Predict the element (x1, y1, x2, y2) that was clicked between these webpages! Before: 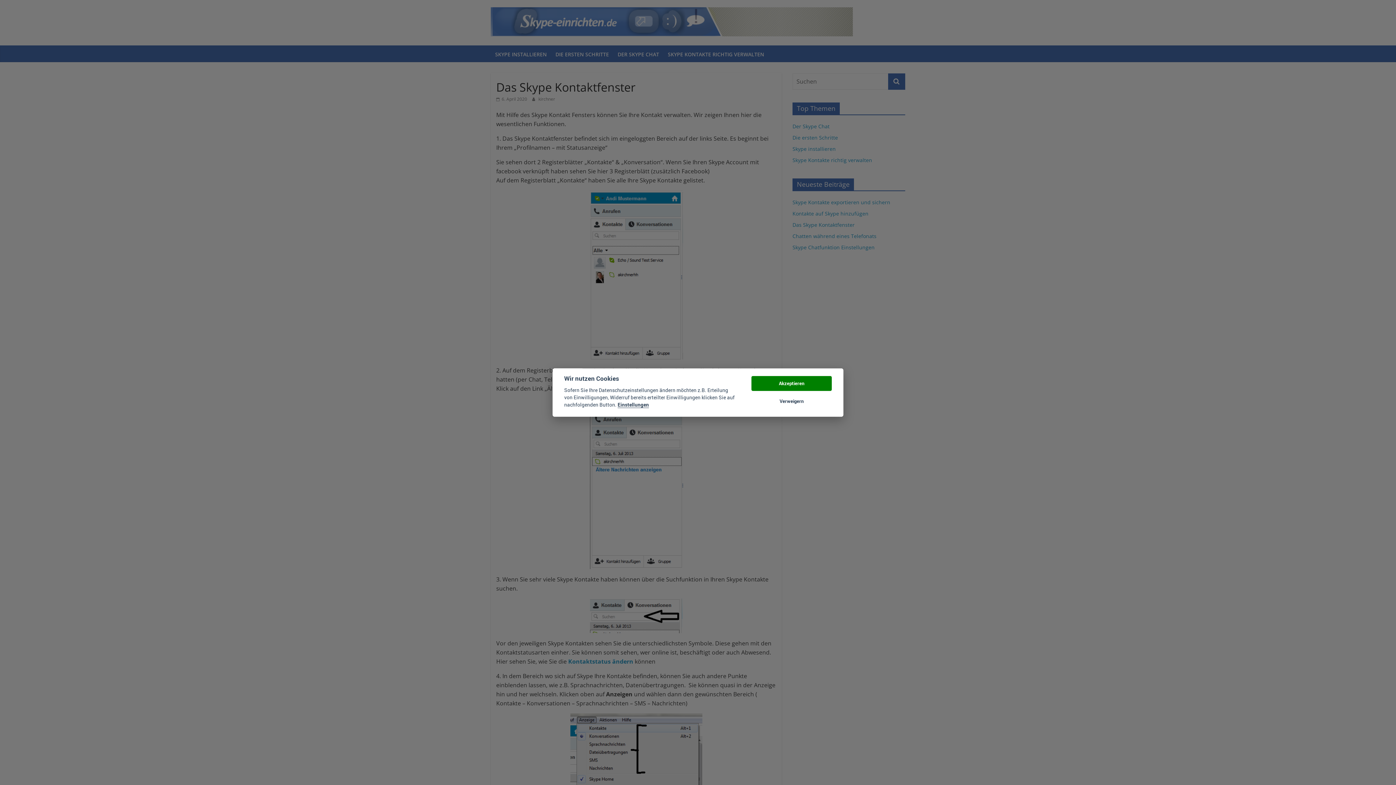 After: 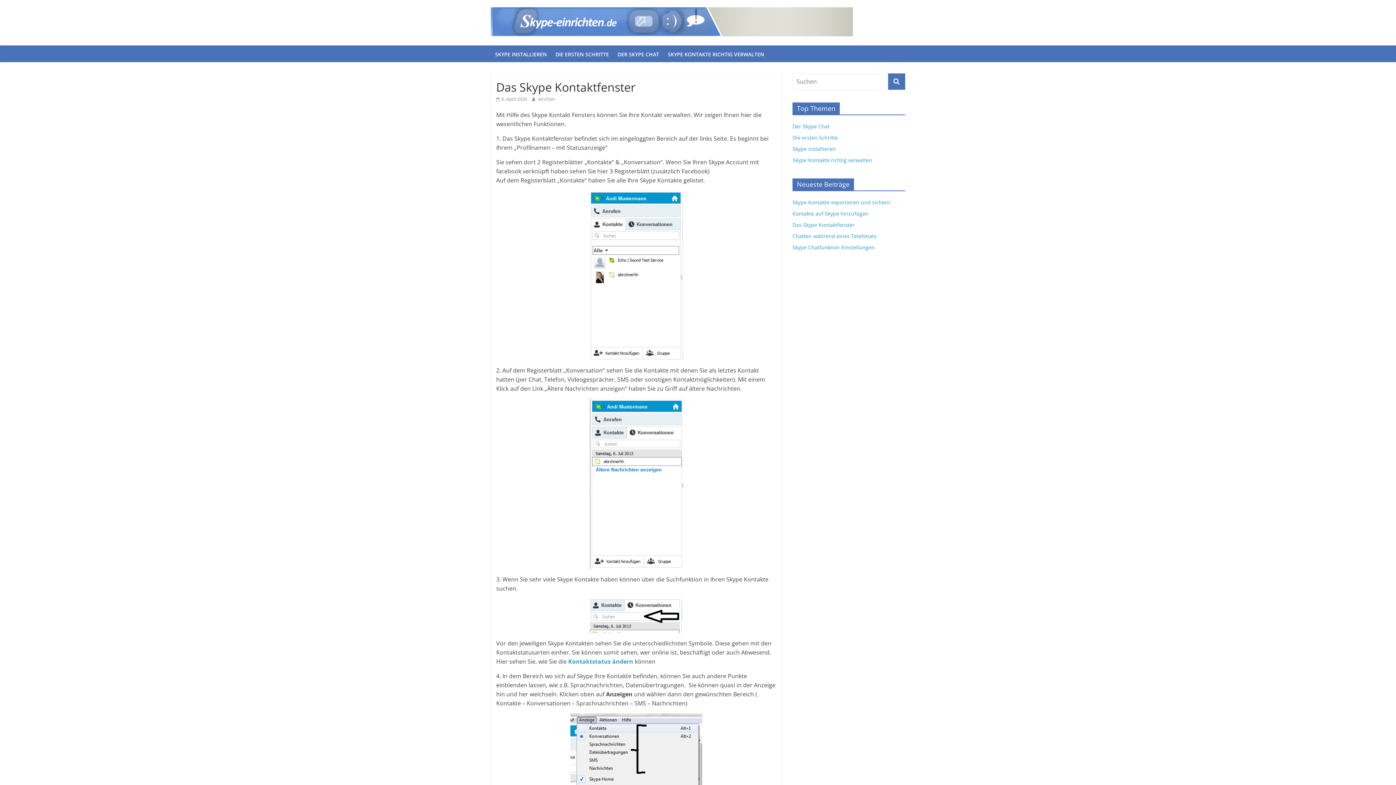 Action: bbox: (751, 394, 832, 409) label: Verweigern